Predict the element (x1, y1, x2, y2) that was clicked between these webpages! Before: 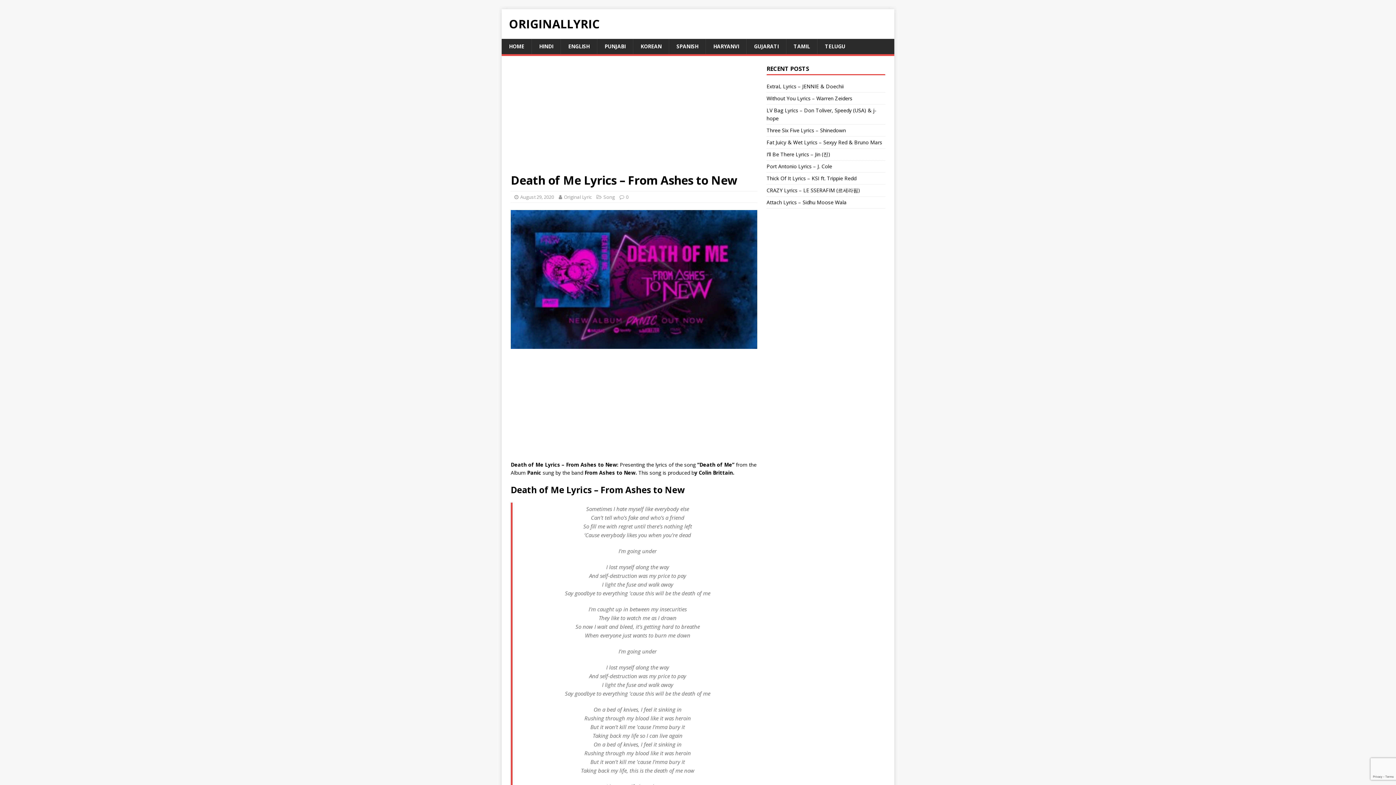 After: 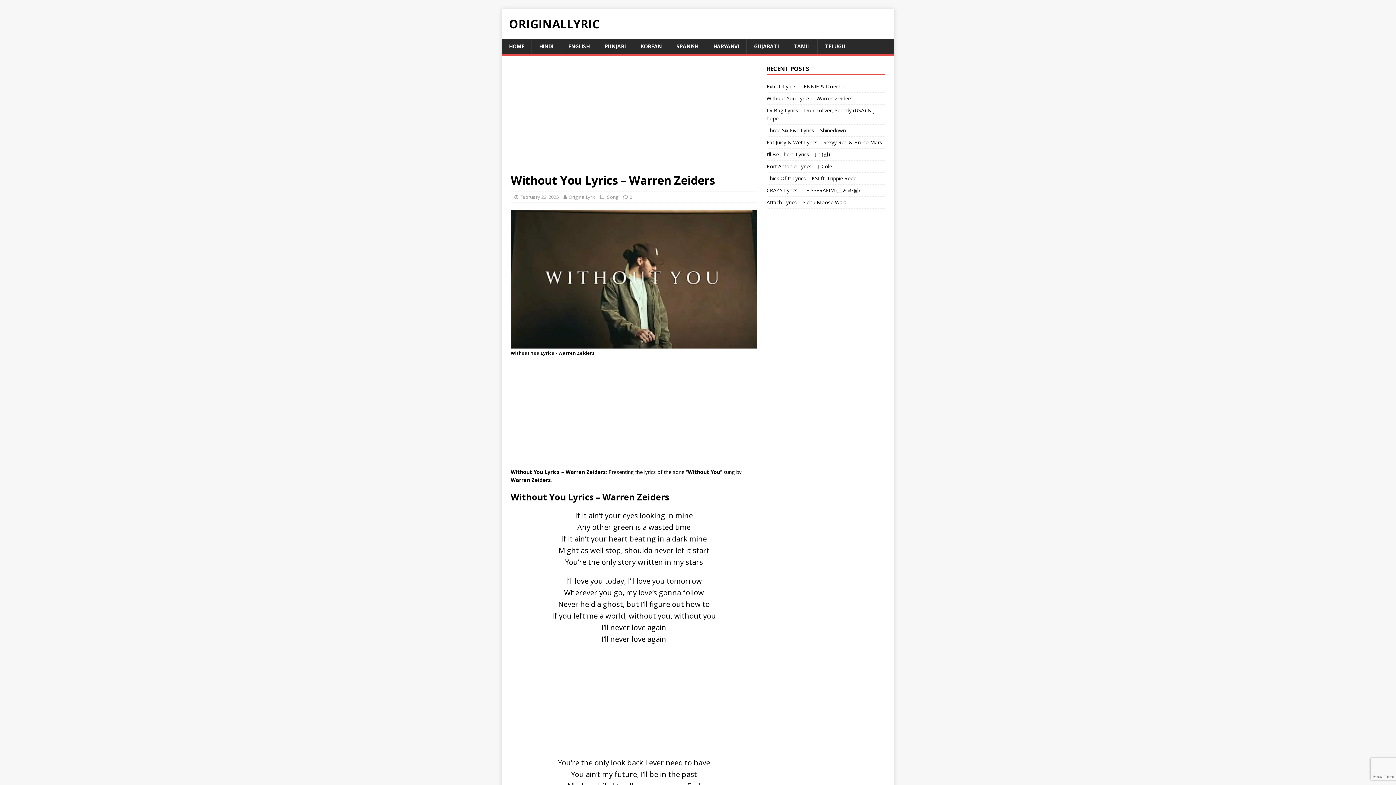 Action: bbox: (766, 94, 852, 101) label: Without You Lyrics – Warren Zeiders